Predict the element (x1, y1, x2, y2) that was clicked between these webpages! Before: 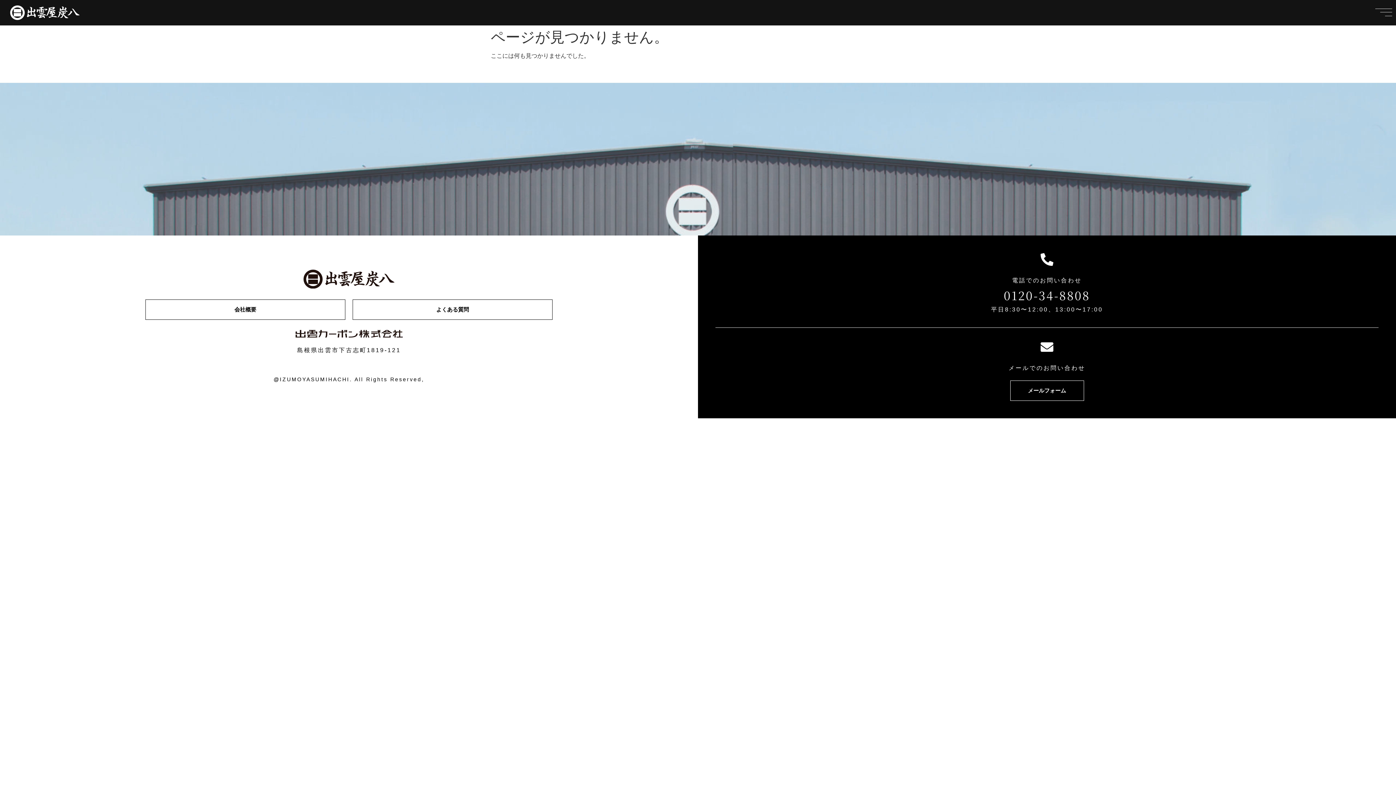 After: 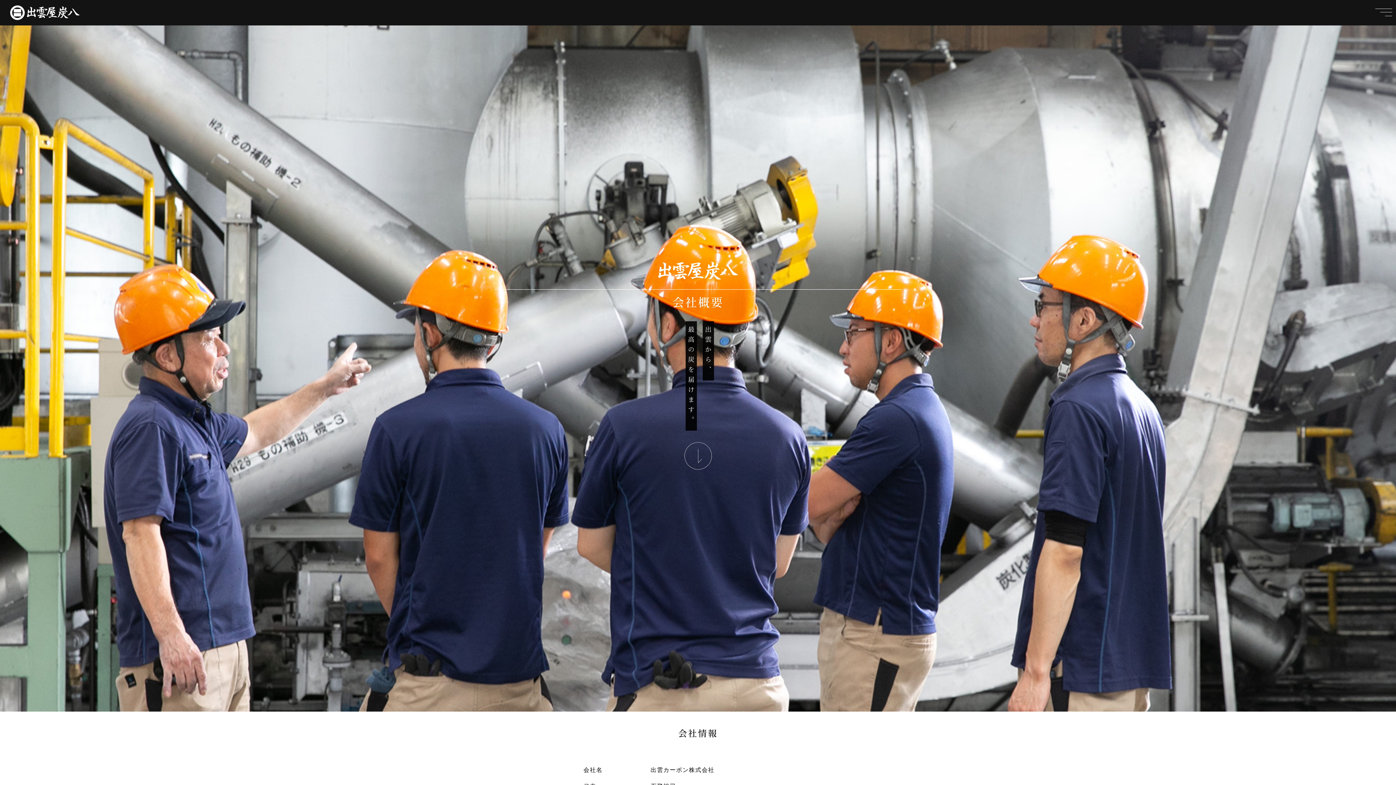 Action: bbox: (145, 299, 345, 320) label: 会社概要